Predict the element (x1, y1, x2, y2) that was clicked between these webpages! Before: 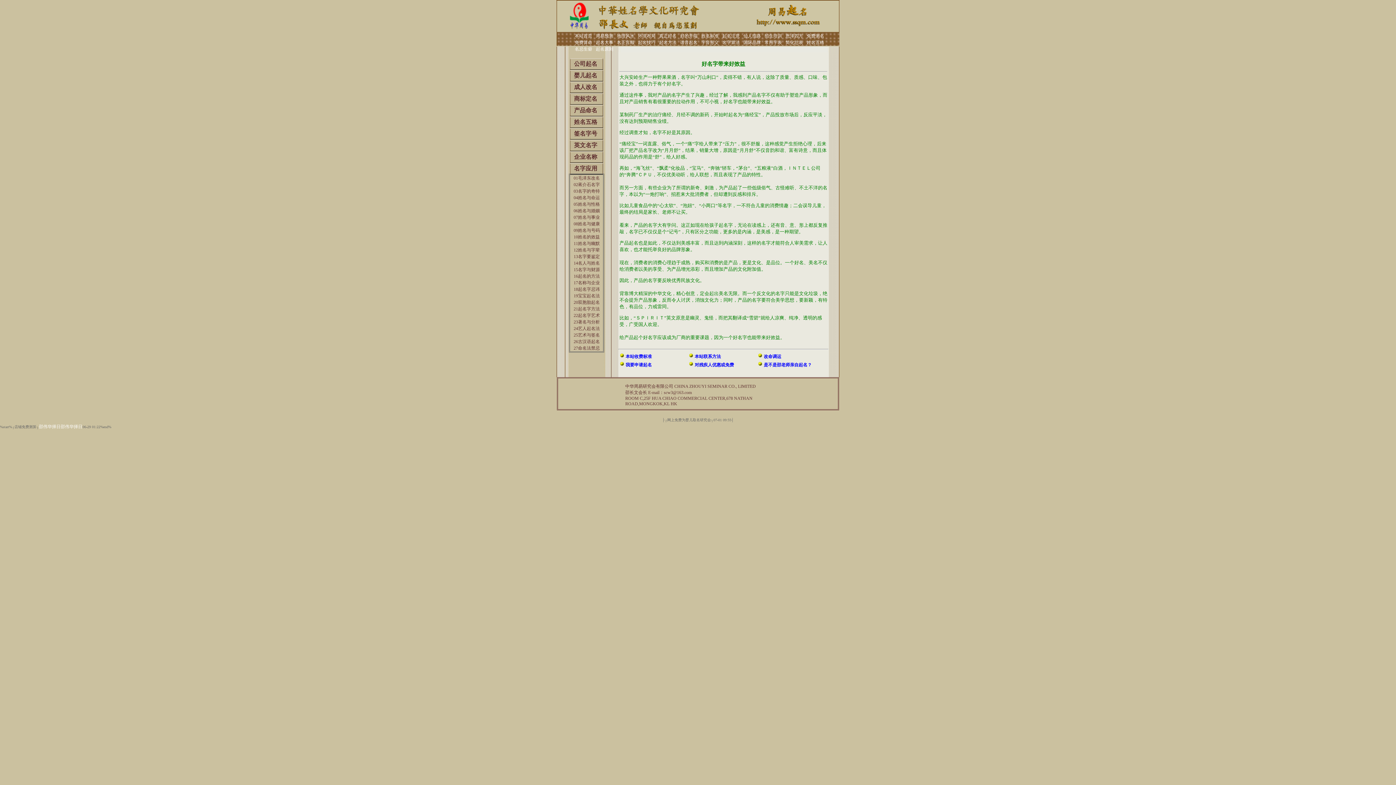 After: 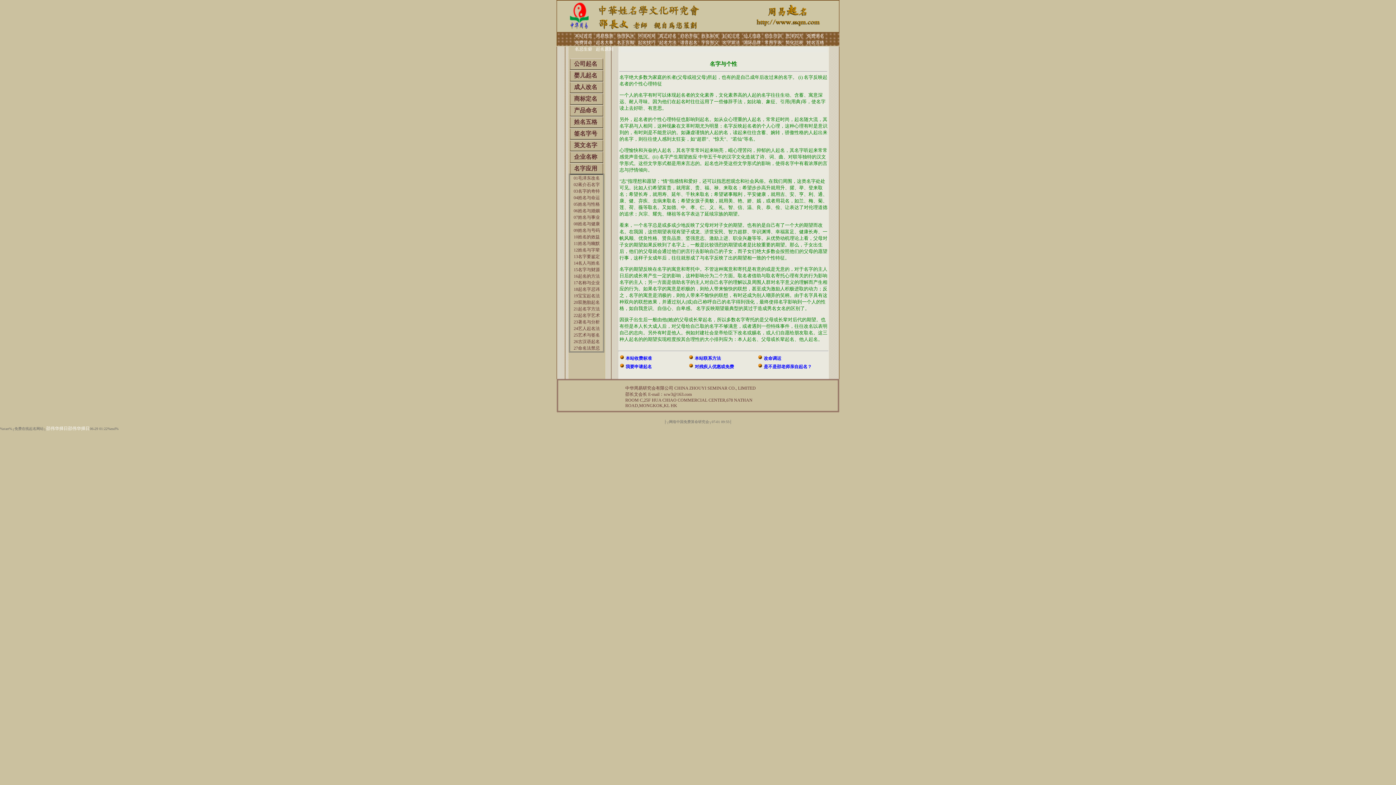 Action: bbox: (573, 201, 600, 206) label: 05姓名与性格